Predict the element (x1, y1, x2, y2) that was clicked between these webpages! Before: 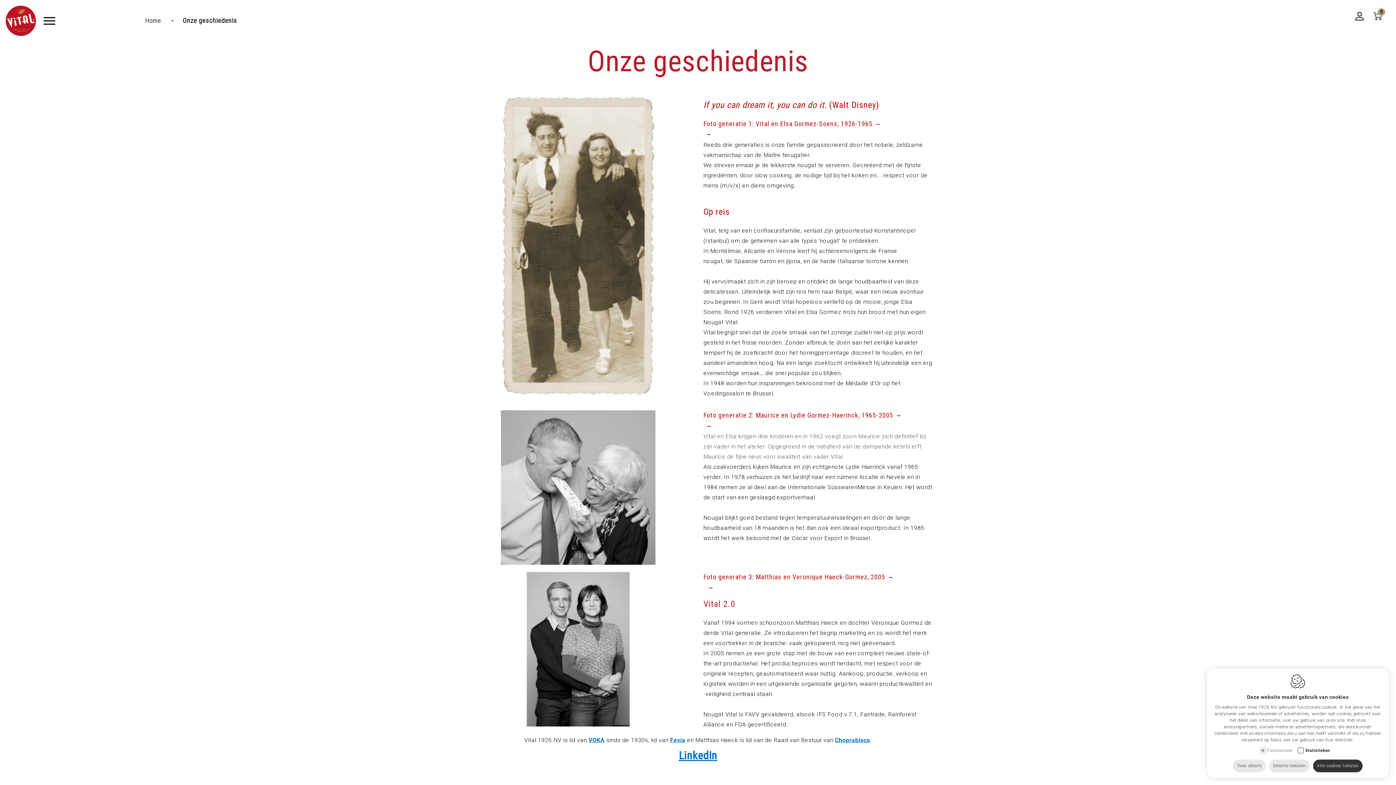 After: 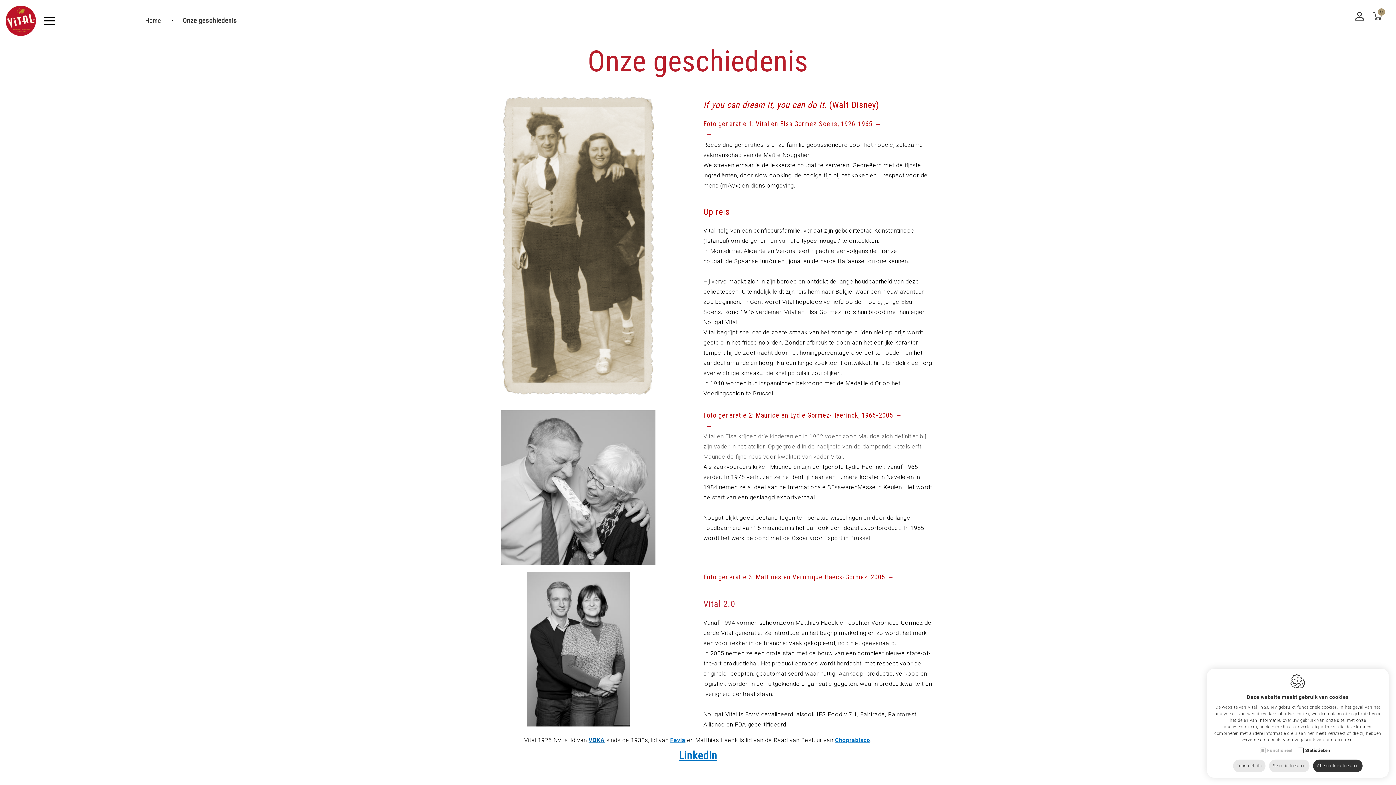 Action: label: VOKA bbox: (588, 737, 604, 743)